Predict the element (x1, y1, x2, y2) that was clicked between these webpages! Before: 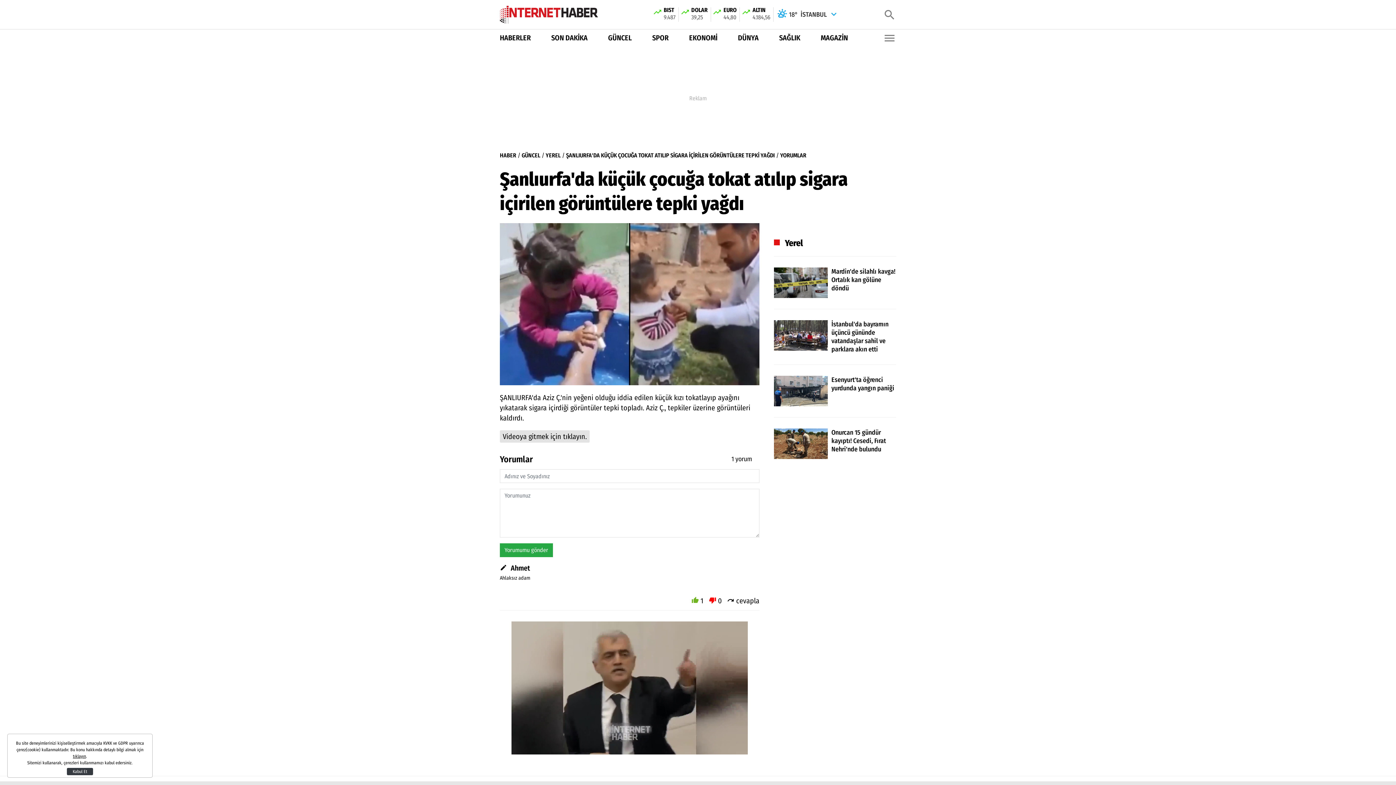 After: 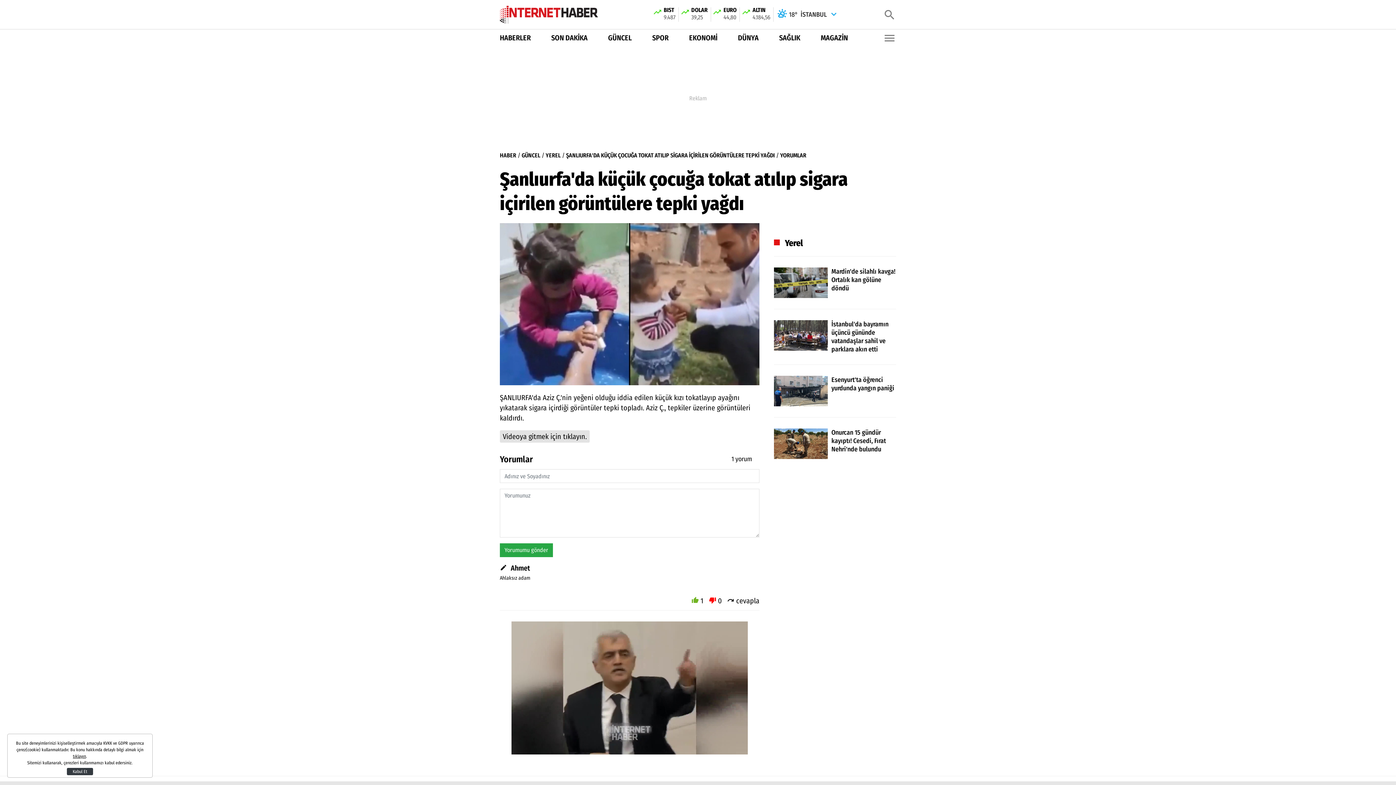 Action: label: EKONOMİ bbox: (689, 32, 717, 43)